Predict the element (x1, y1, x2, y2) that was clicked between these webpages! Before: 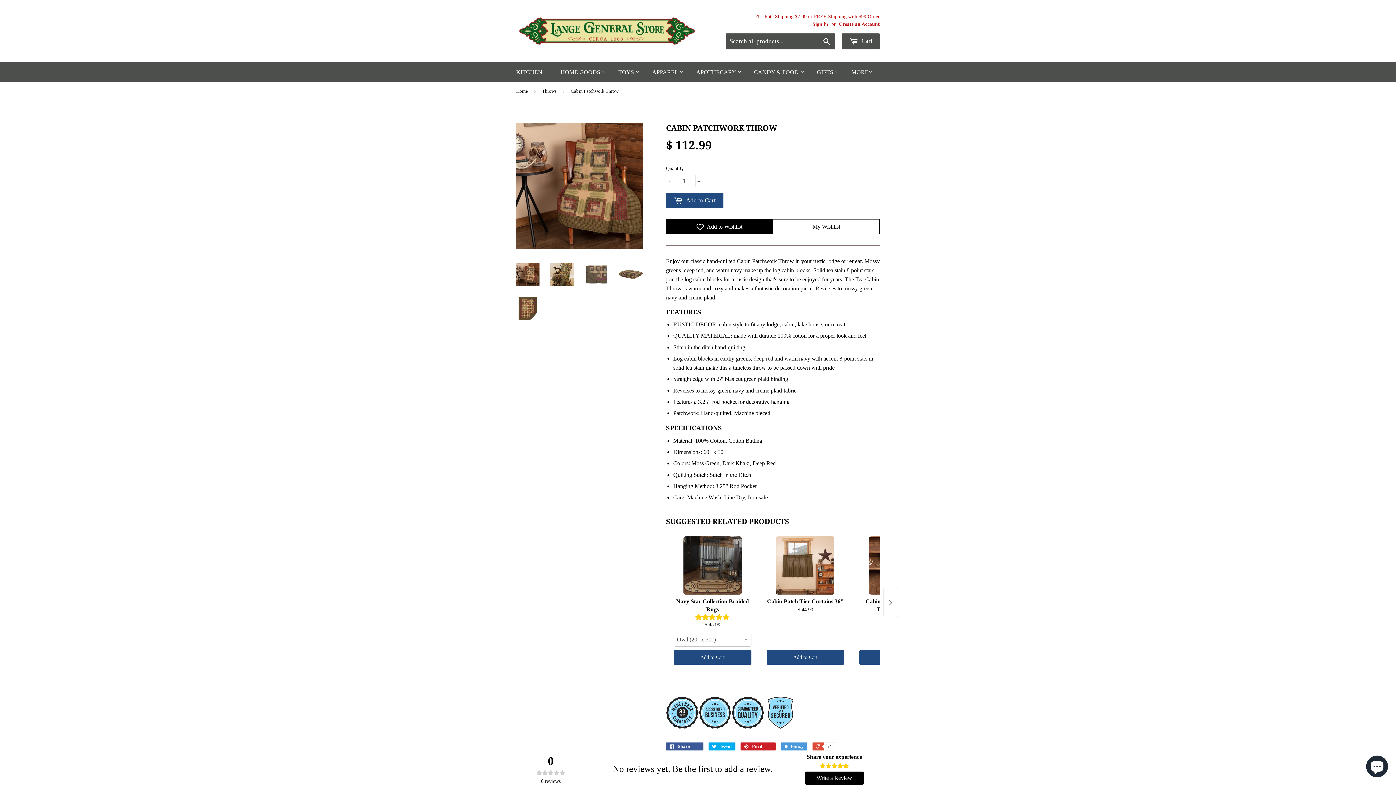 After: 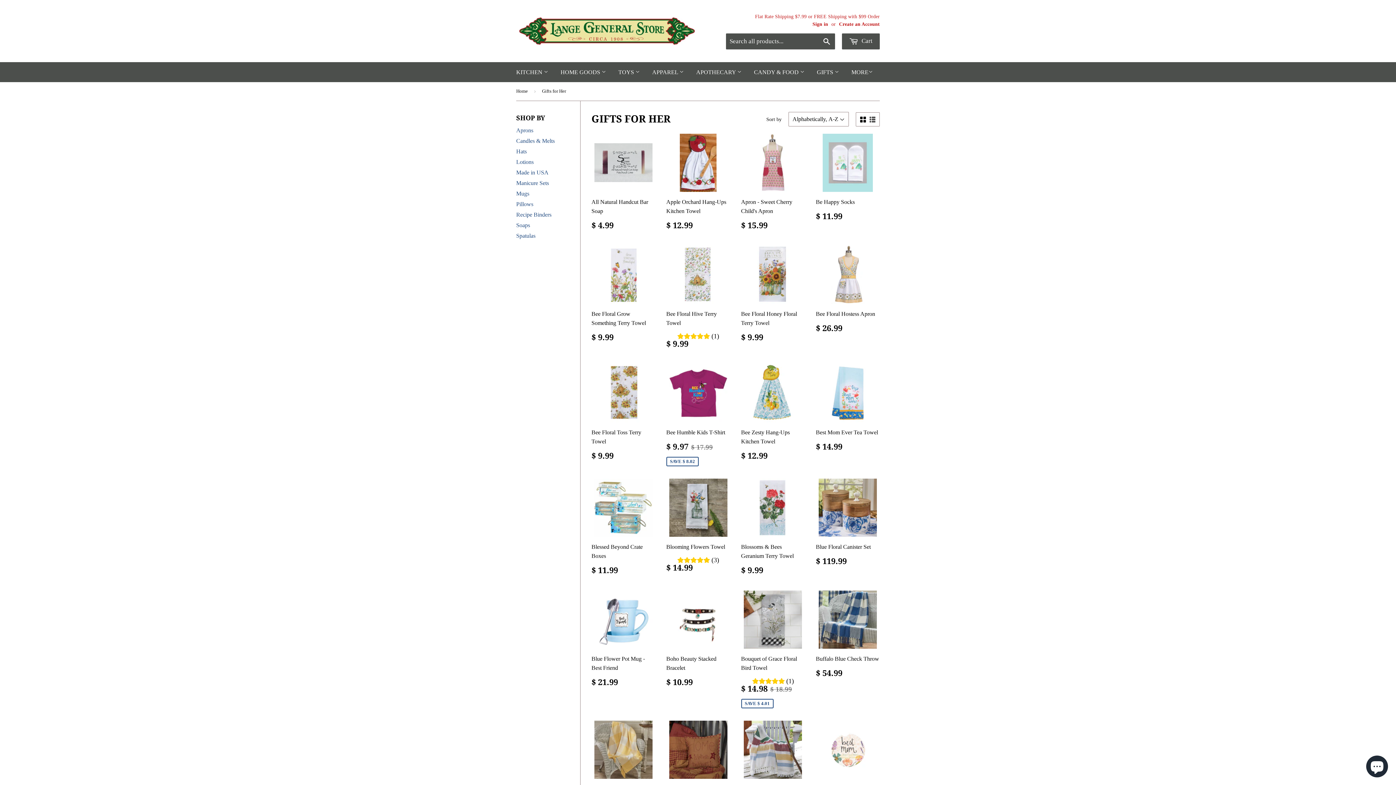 Action: label: GIFTS  bbox: (811, 62, 844, 82)